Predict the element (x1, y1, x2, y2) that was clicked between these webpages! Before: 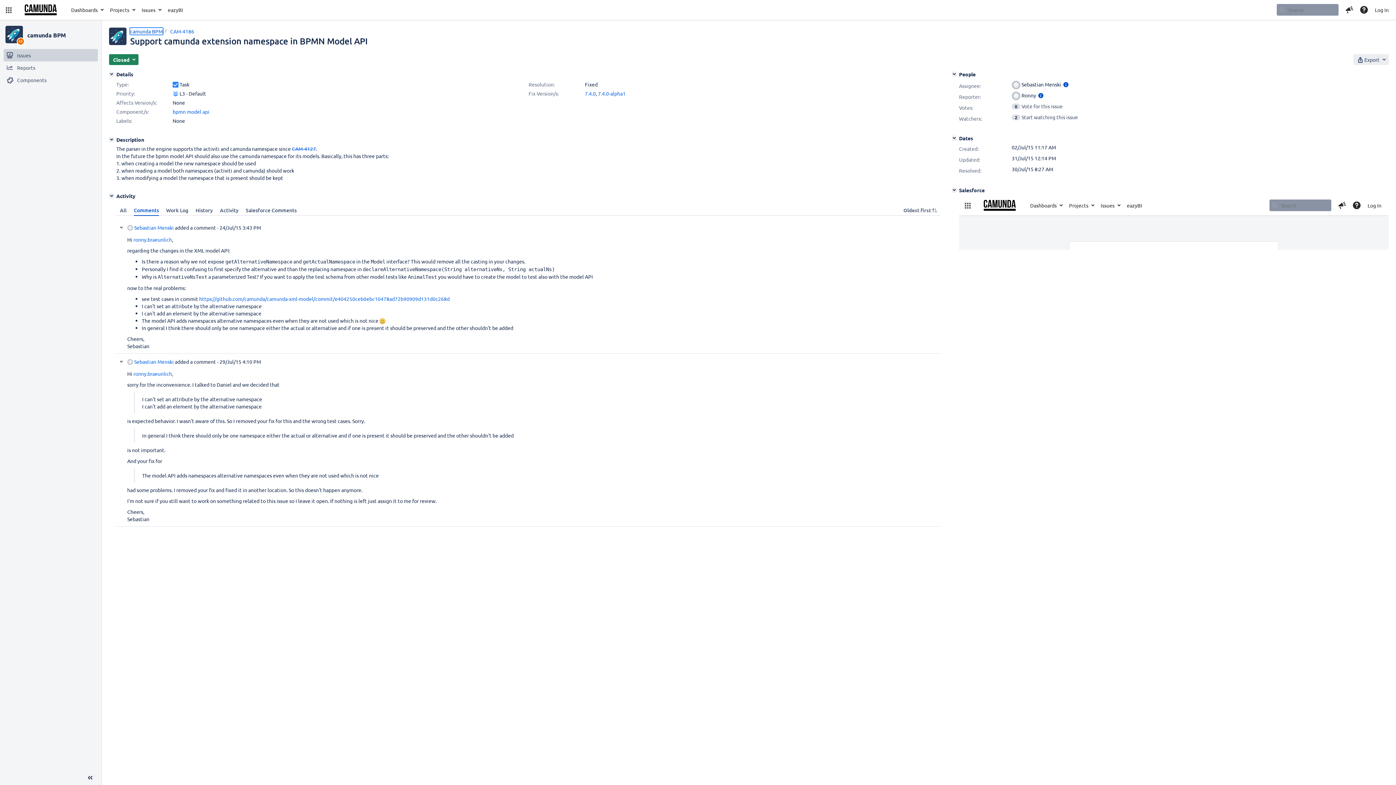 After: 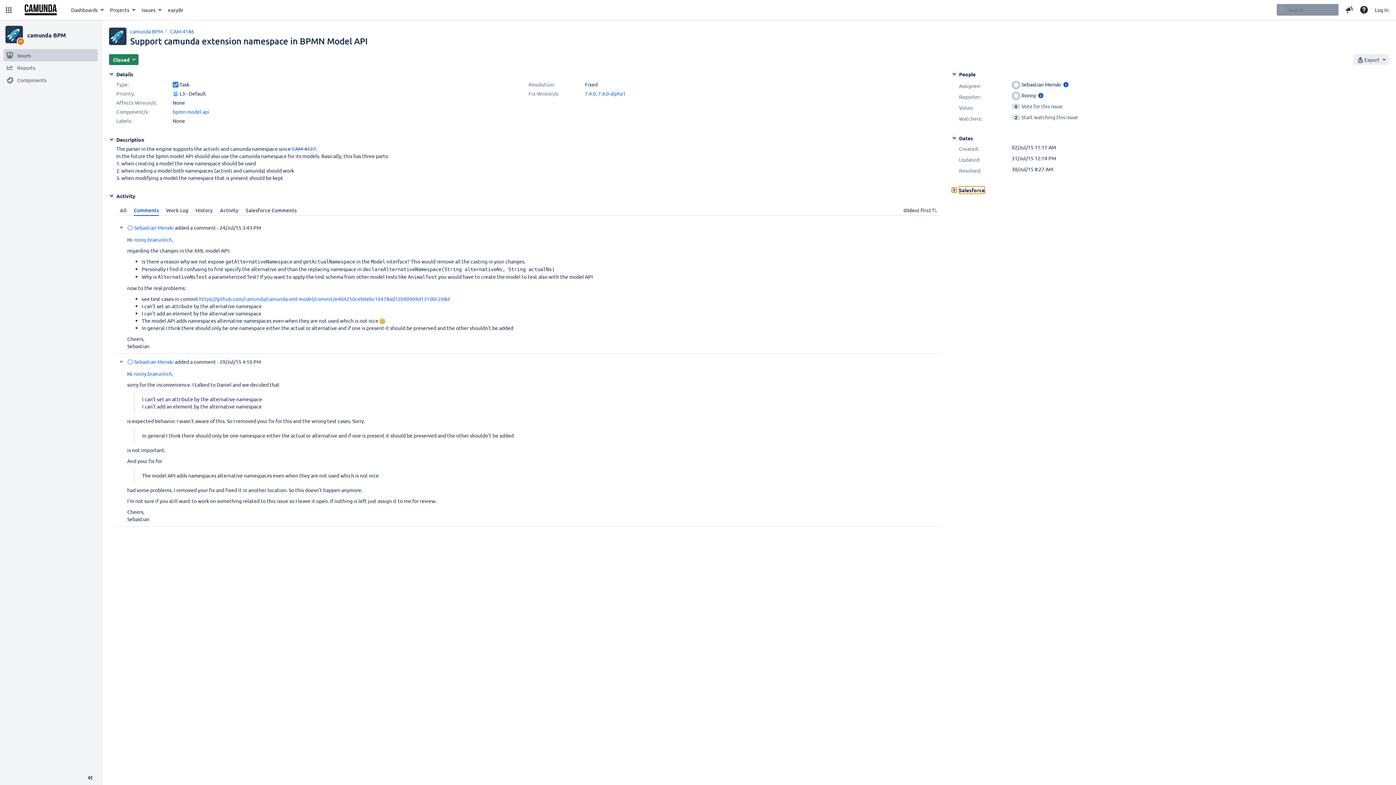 Action: label: Salesforce bbox: (952, 187, 957, 192)